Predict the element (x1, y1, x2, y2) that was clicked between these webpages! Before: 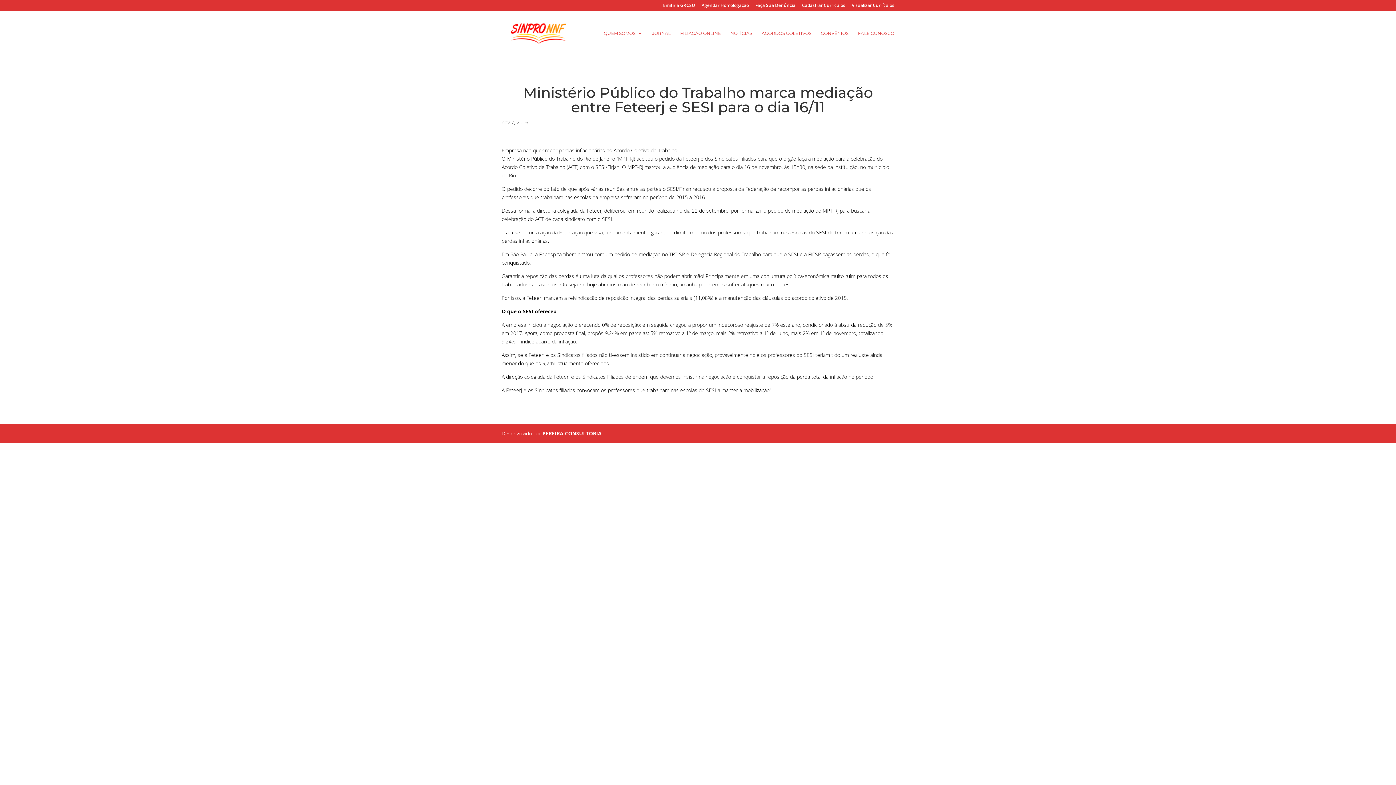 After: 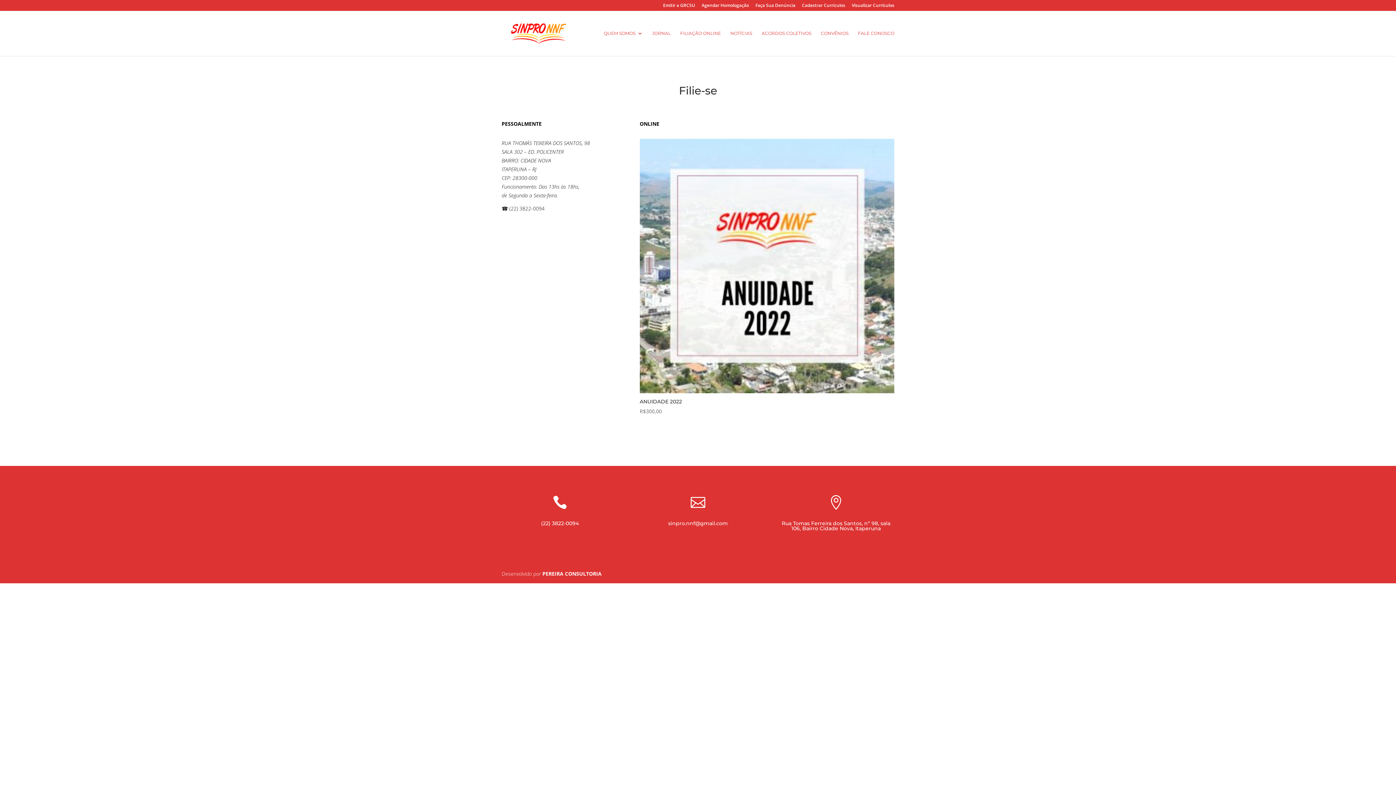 Action: bbox: (680, 30, 721, 56) label: FILIAÇÃO ONLINE